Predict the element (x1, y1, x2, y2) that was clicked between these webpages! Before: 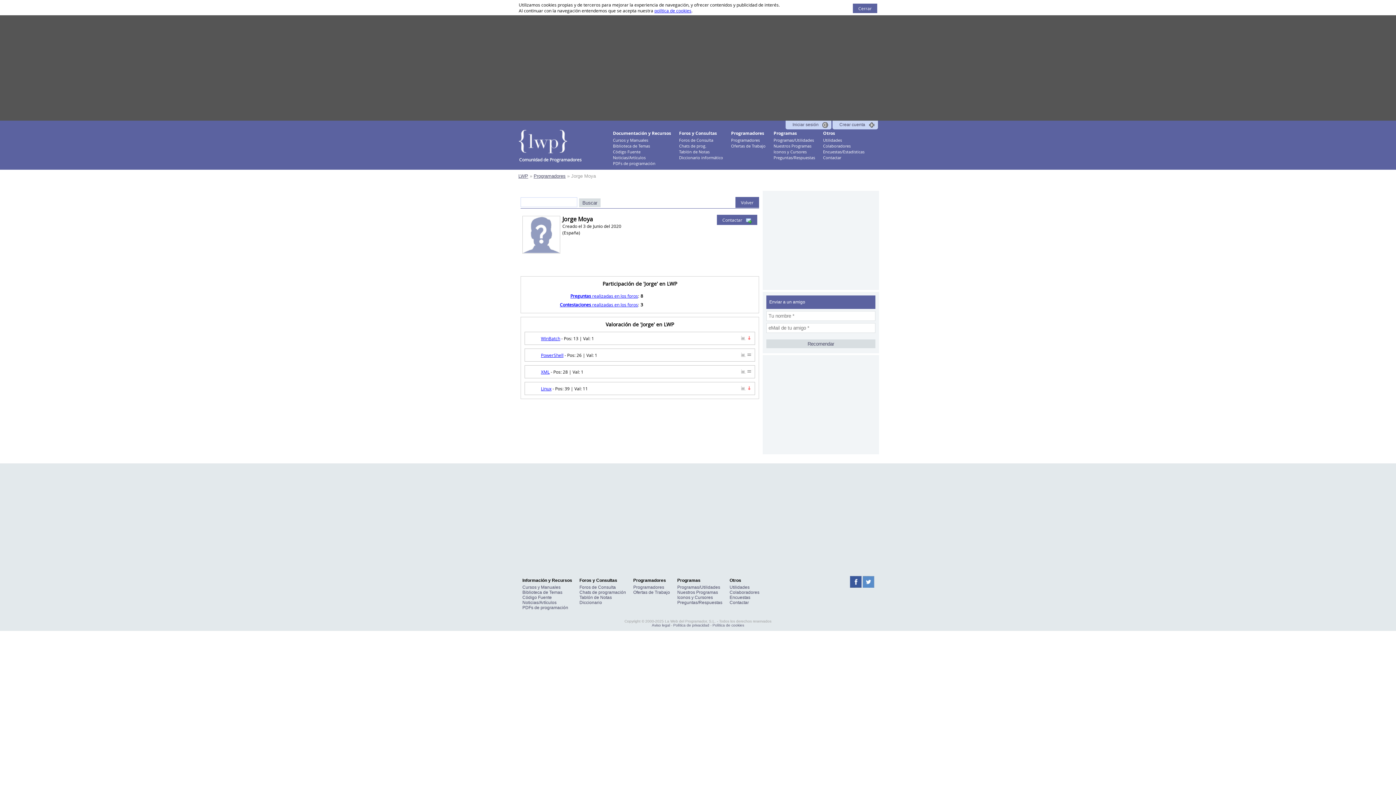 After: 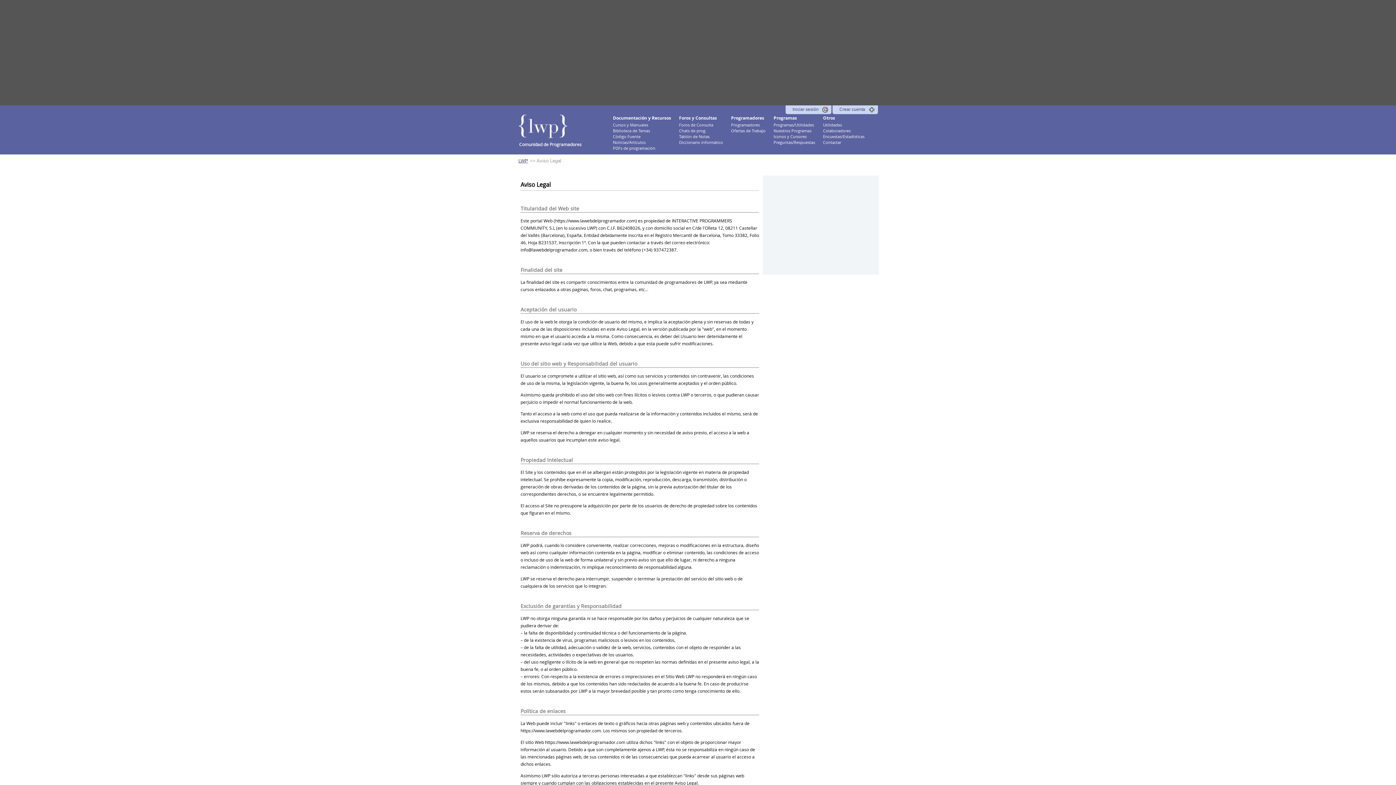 Action: bbox: (652, 623, 670, 627) label: Aviso legal